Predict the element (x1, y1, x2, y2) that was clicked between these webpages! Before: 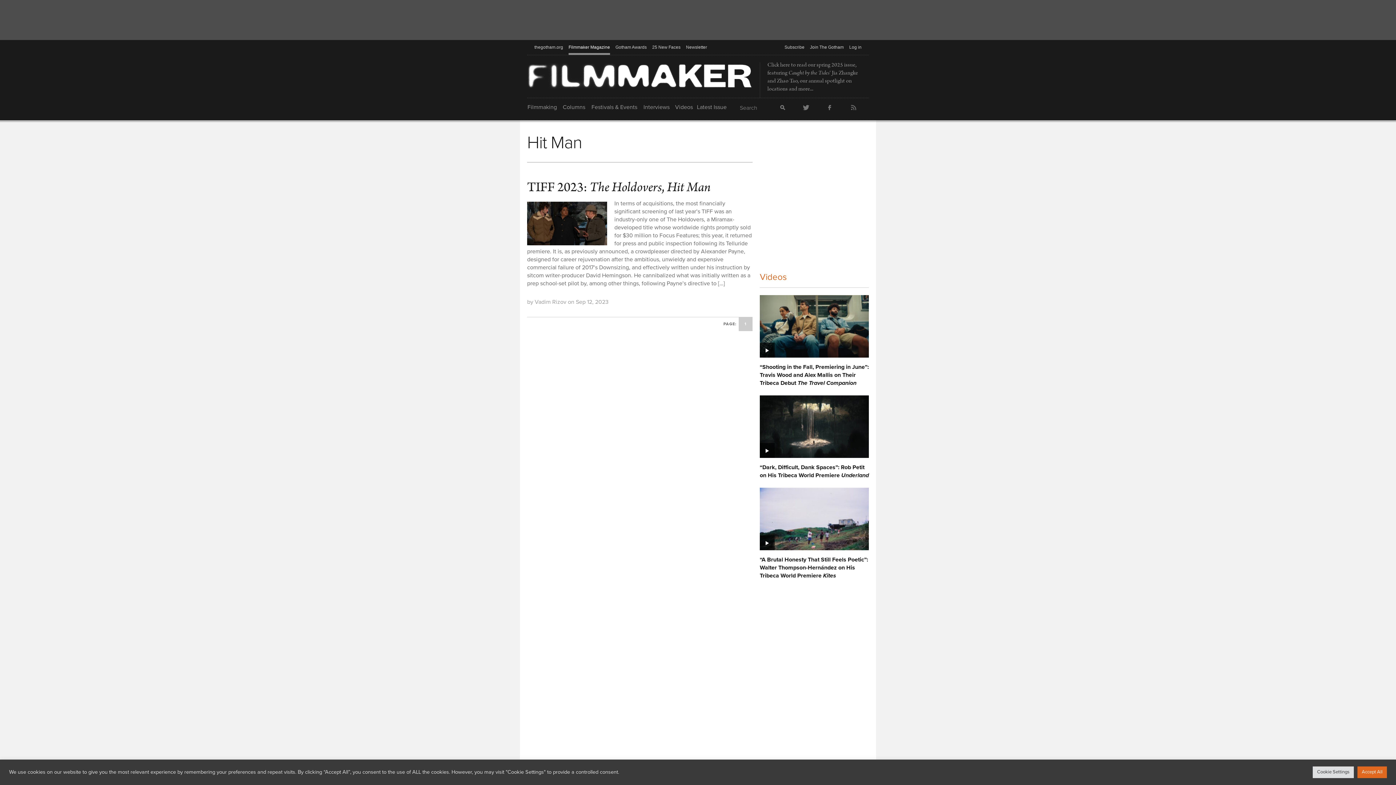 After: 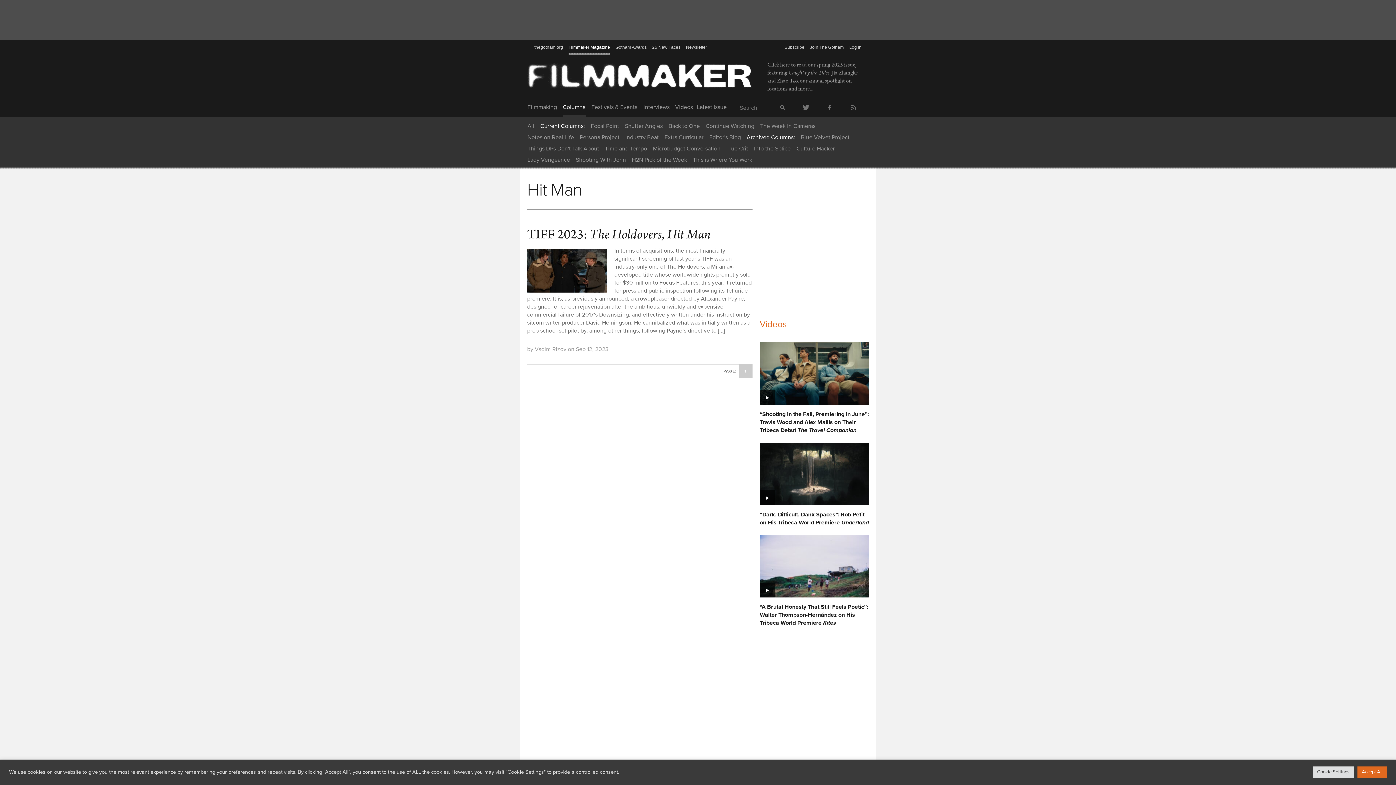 Action: bbox: (562, 98, 585, 116) label: Columns